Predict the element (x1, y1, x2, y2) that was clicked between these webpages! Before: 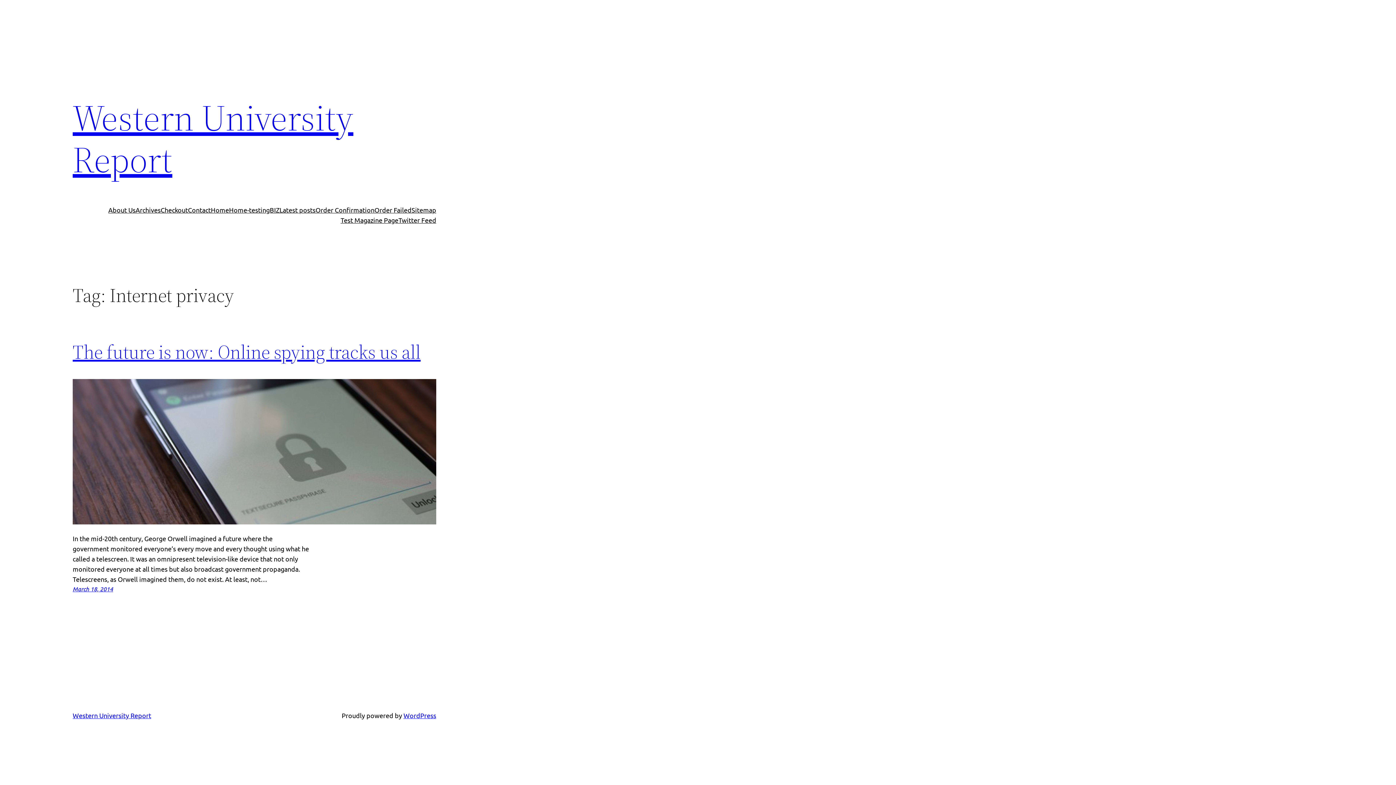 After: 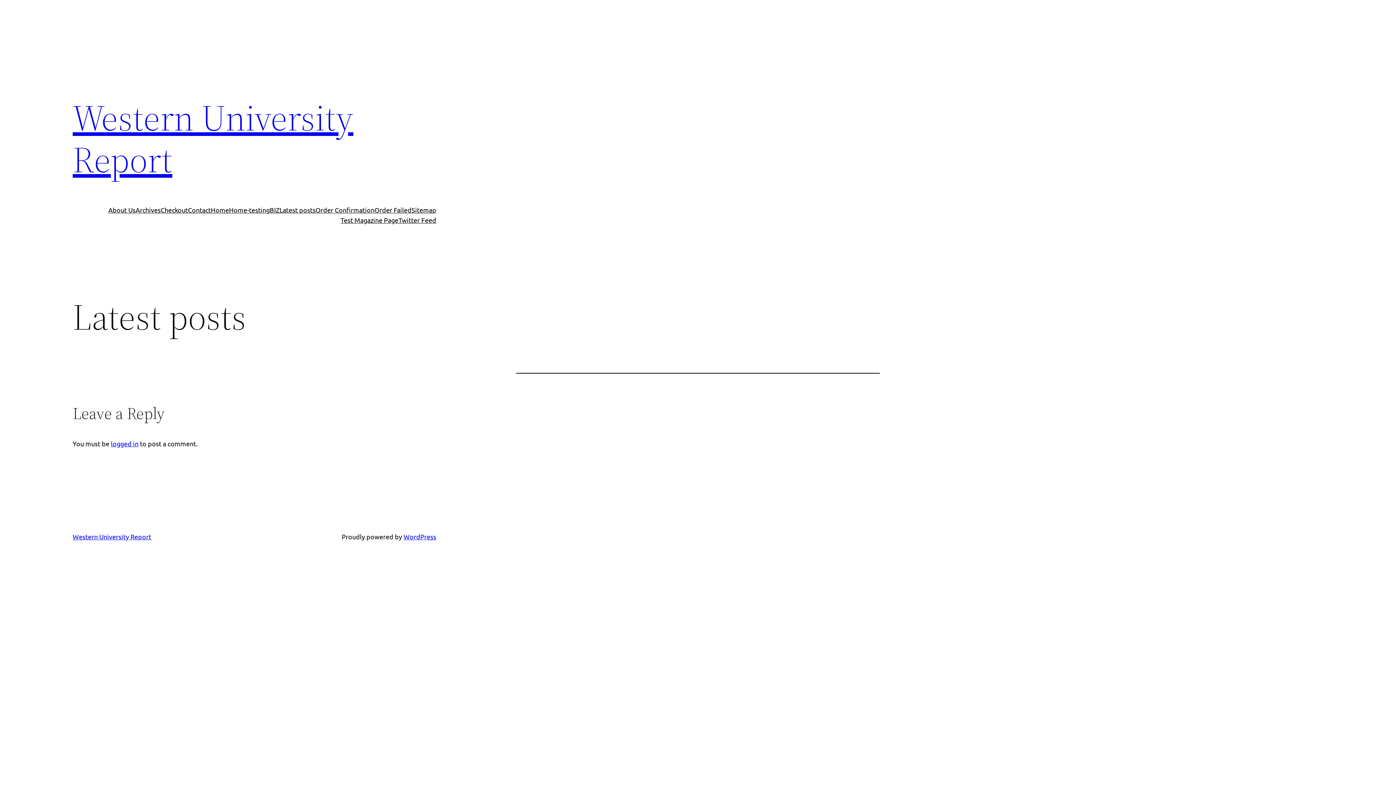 Action: label: Latest posts bbox: (279, 205, 315, 215)